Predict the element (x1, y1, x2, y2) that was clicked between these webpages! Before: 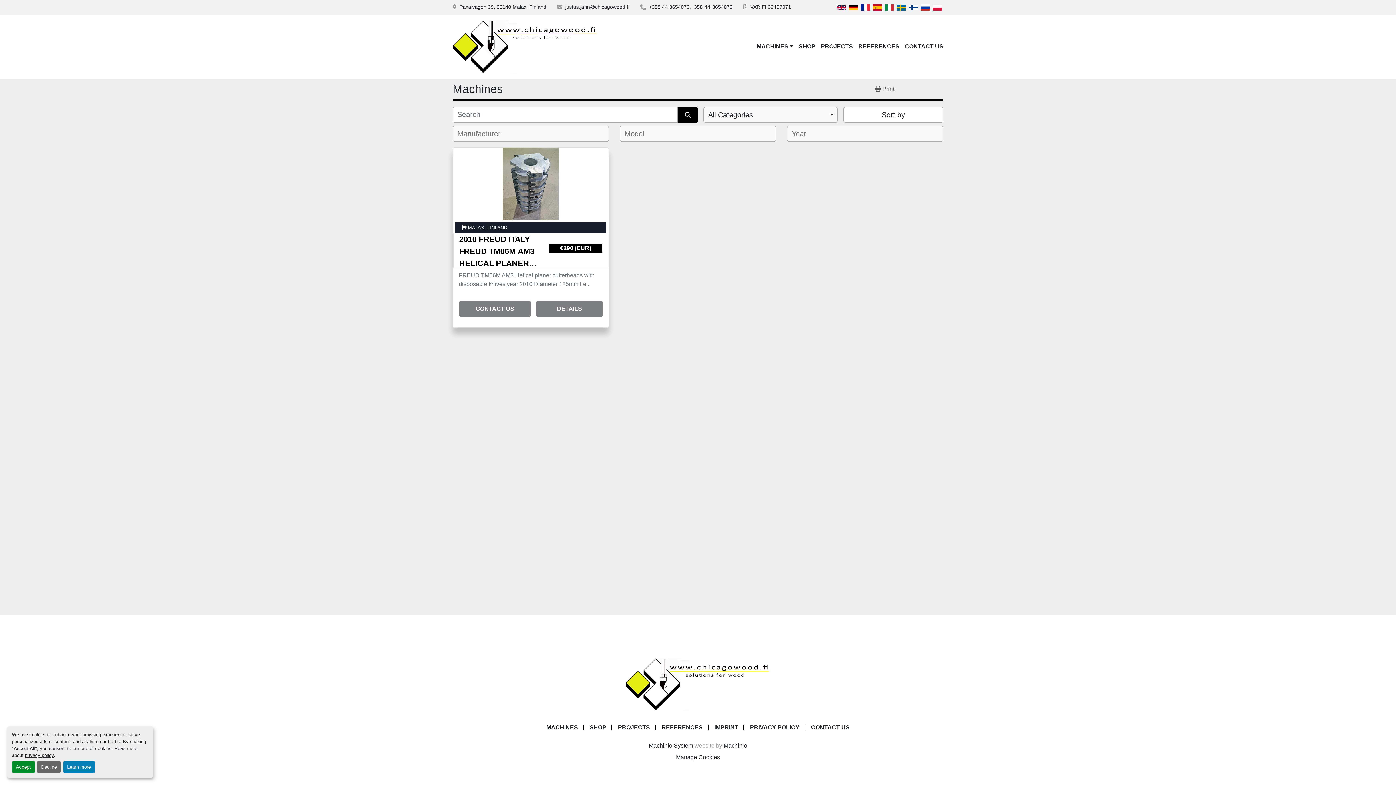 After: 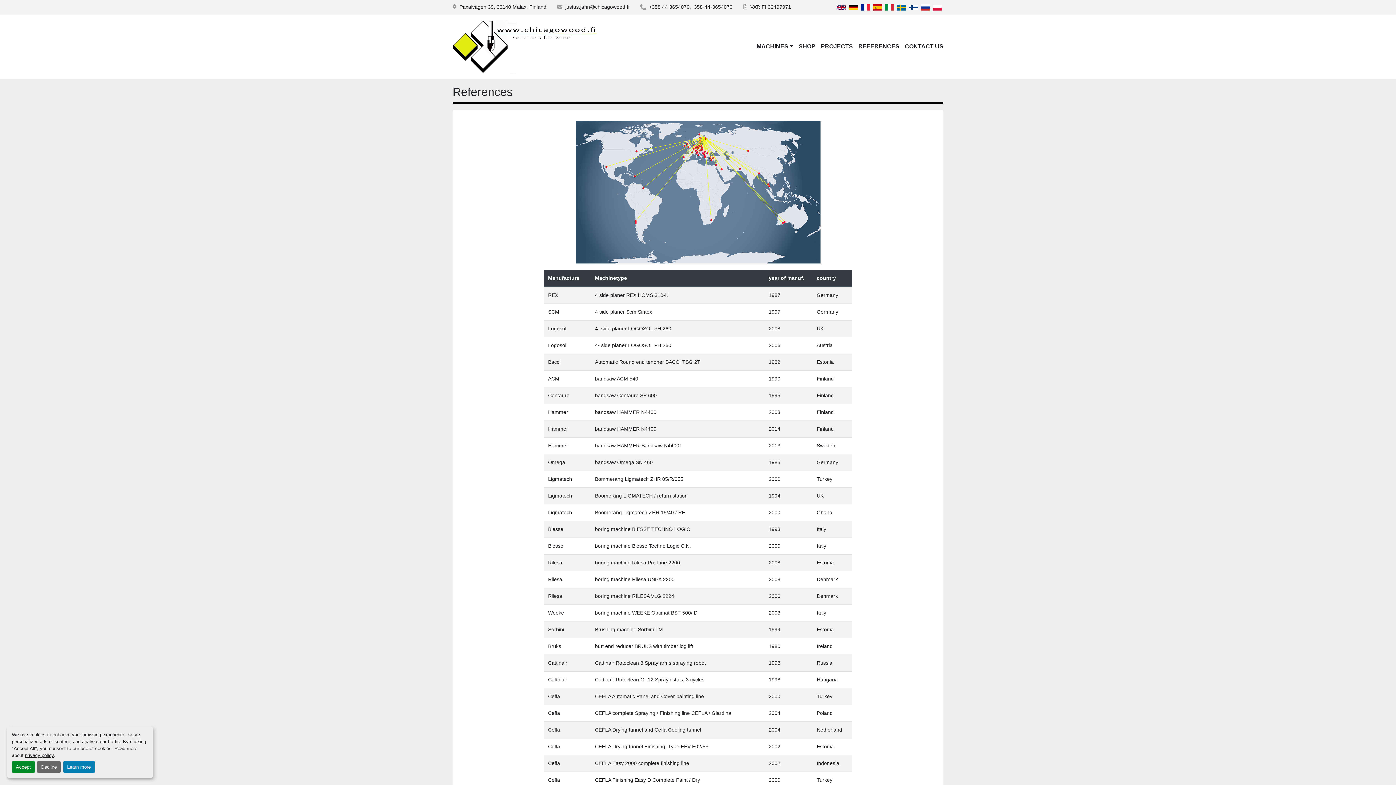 Action: bbox: (661, 724, 702, 730) label: REFERENCES